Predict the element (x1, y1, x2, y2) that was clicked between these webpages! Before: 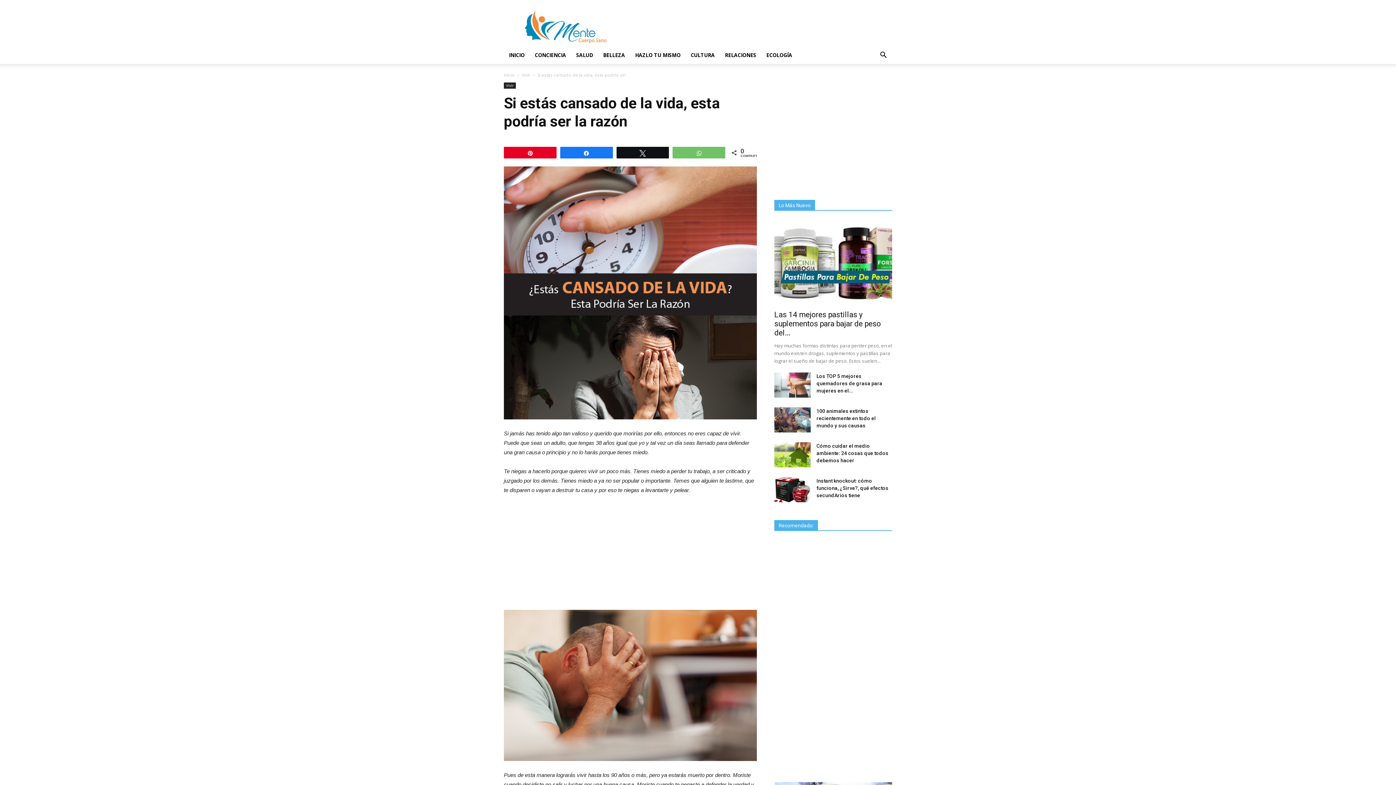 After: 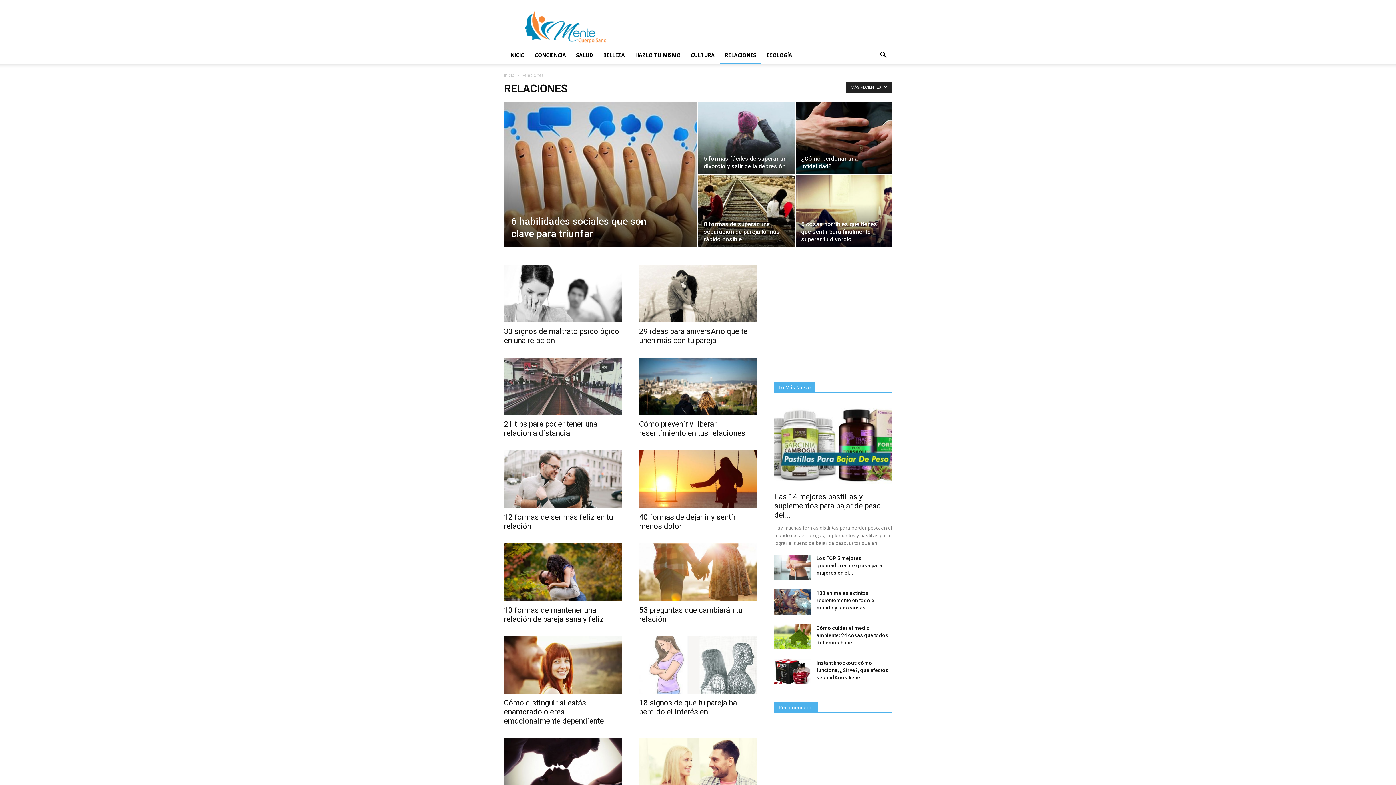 Action: bbox: (720, 46, 761, 64) label: RELACIONES